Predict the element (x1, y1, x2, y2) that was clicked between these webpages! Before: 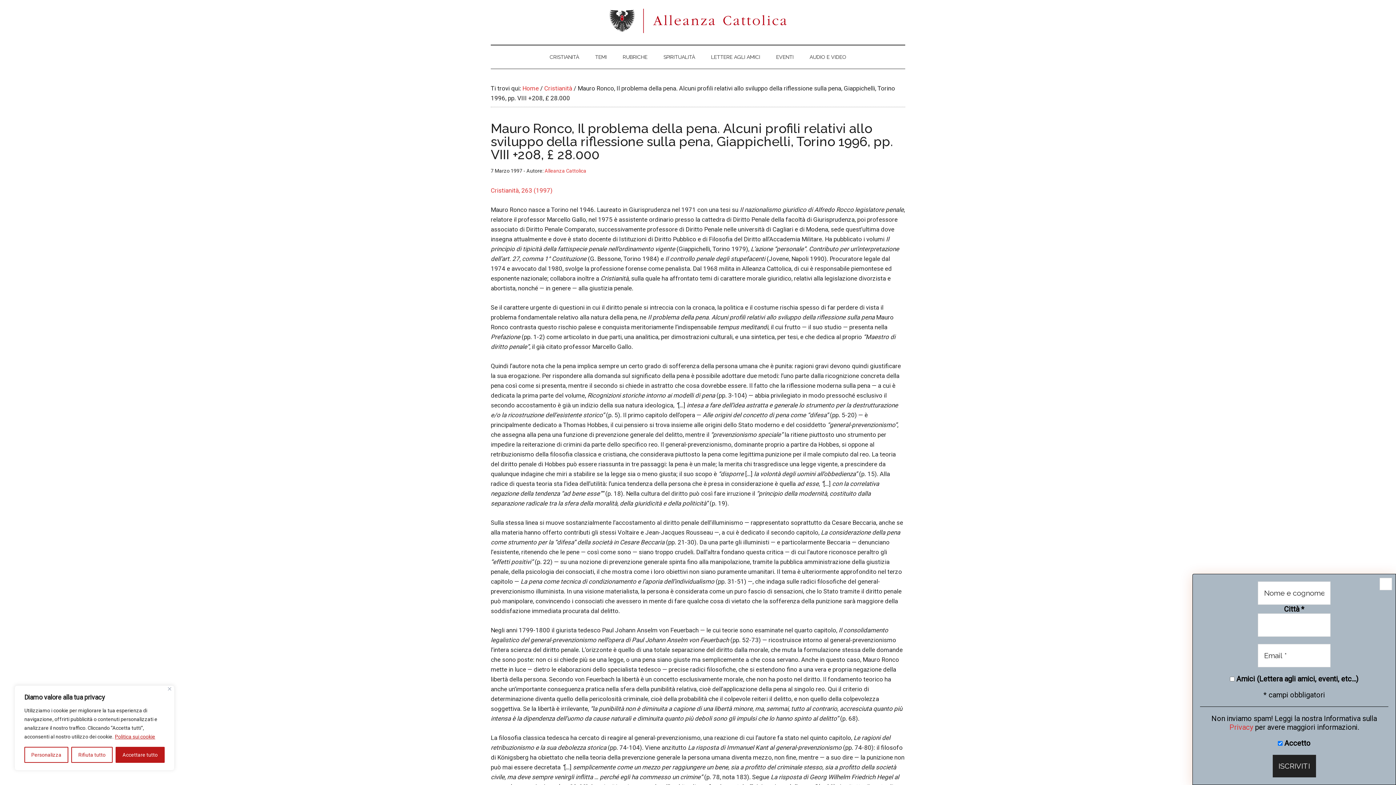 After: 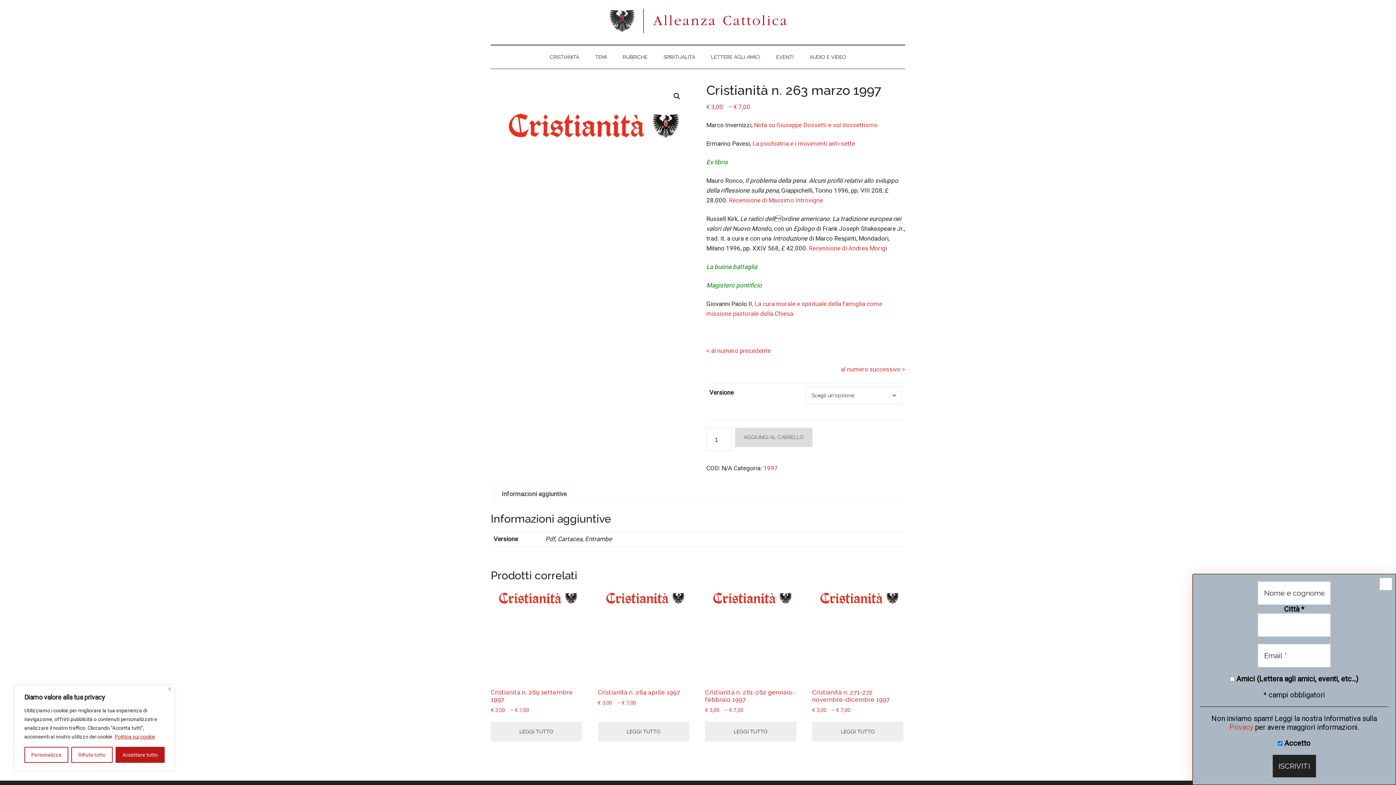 Action: label: Cristianità, 263 (1997) bbox: (490, 187, 552, 194)